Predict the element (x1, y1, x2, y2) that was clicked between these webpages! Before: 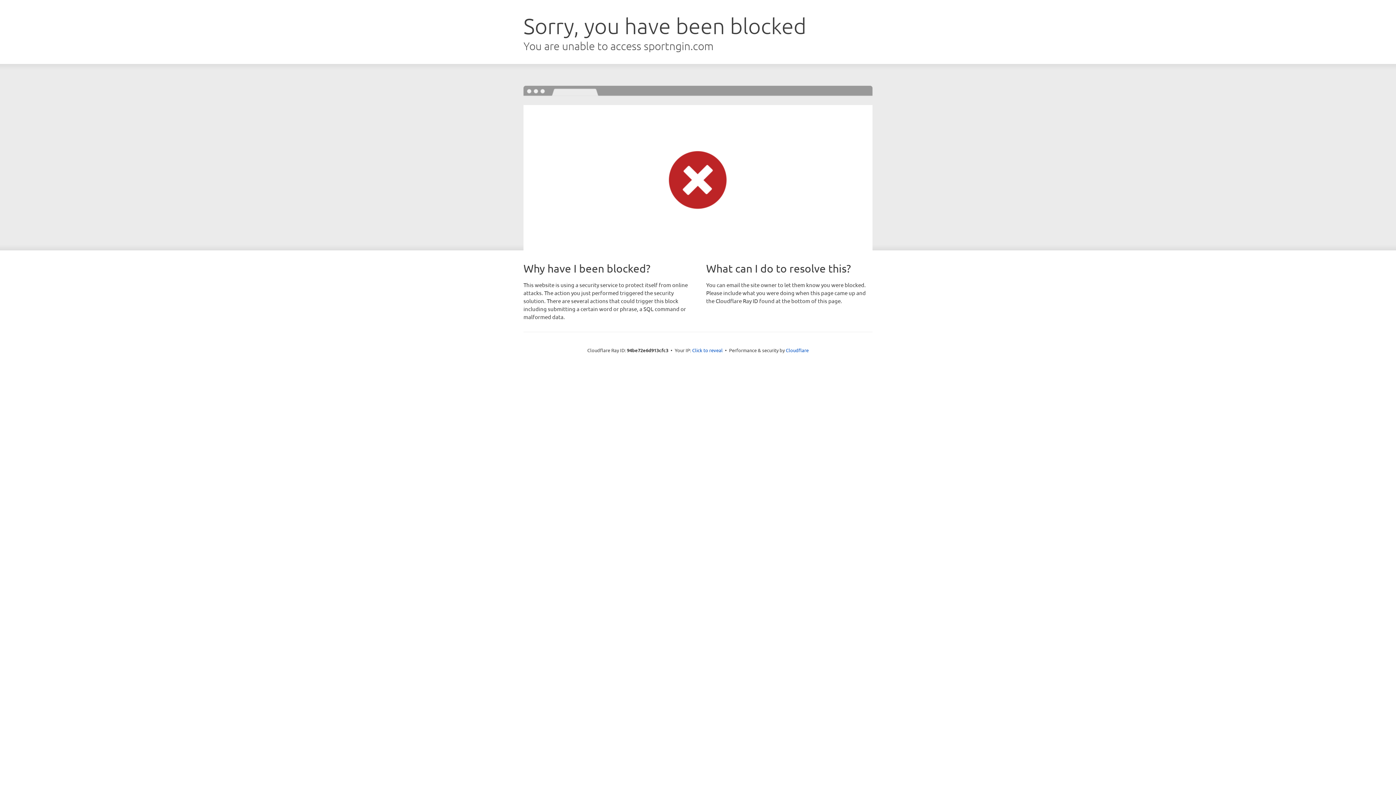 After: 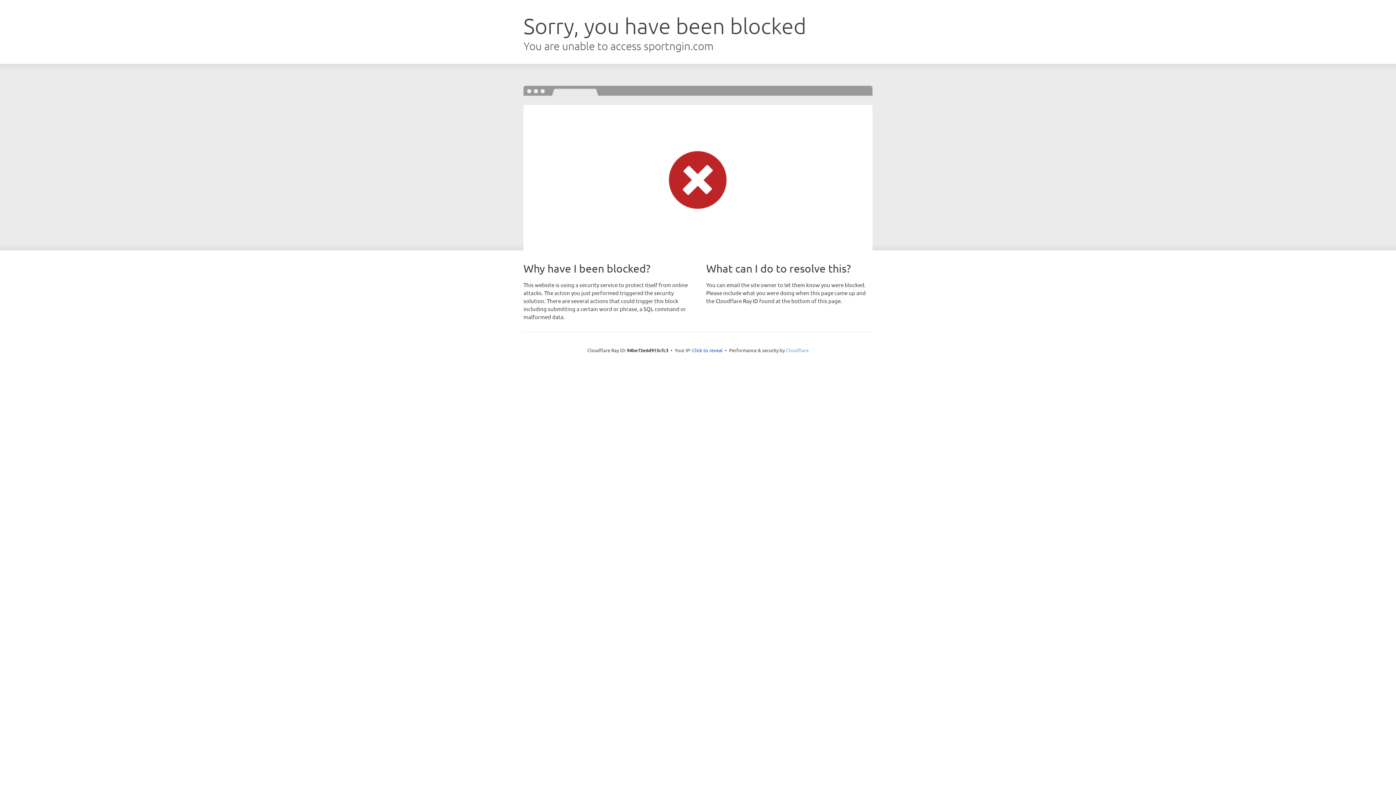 Action: bbox: (786, 347, 808, 353) label: Cloudflare